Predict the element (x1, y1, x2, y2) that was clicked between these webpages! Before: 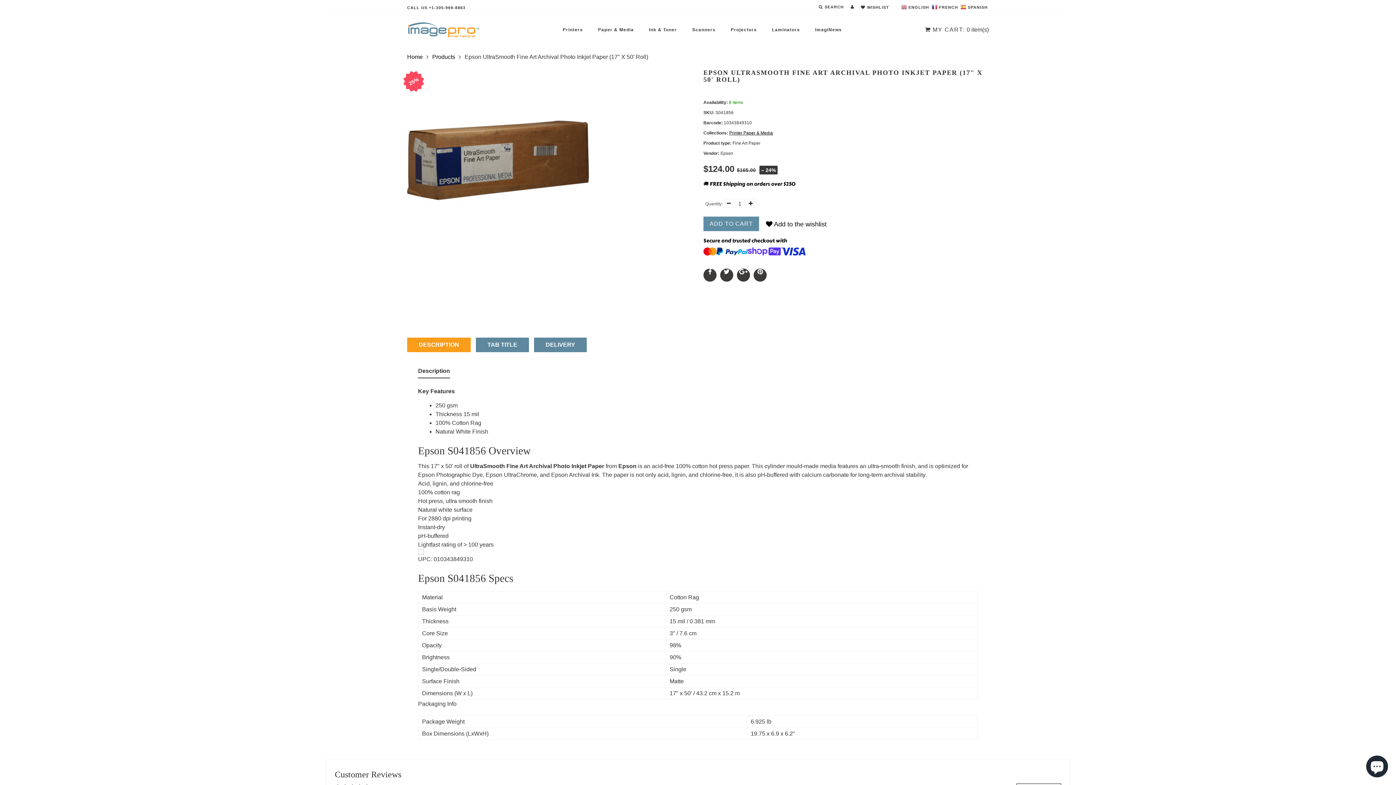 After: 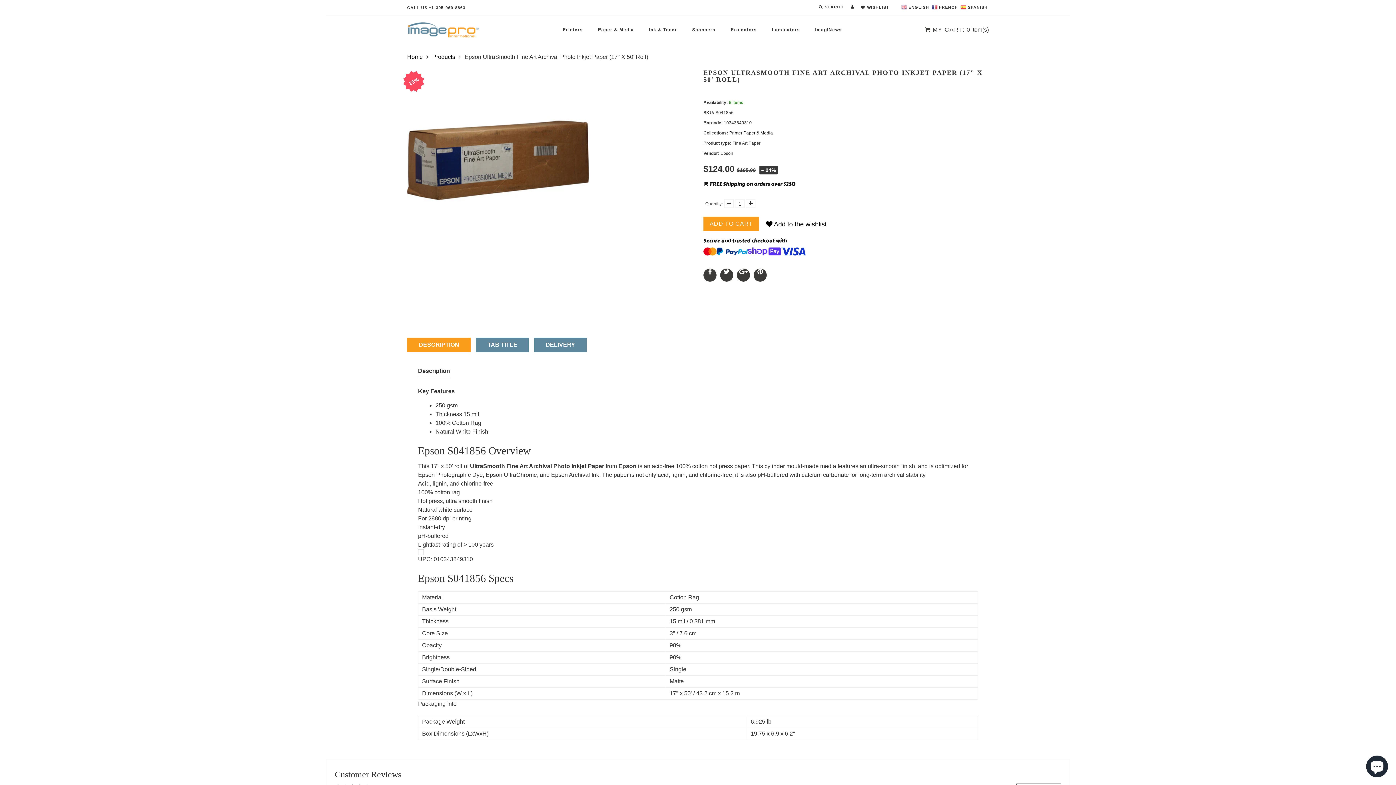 Action: bbox: (703, 197, 759, 212) label: ADD TO CART